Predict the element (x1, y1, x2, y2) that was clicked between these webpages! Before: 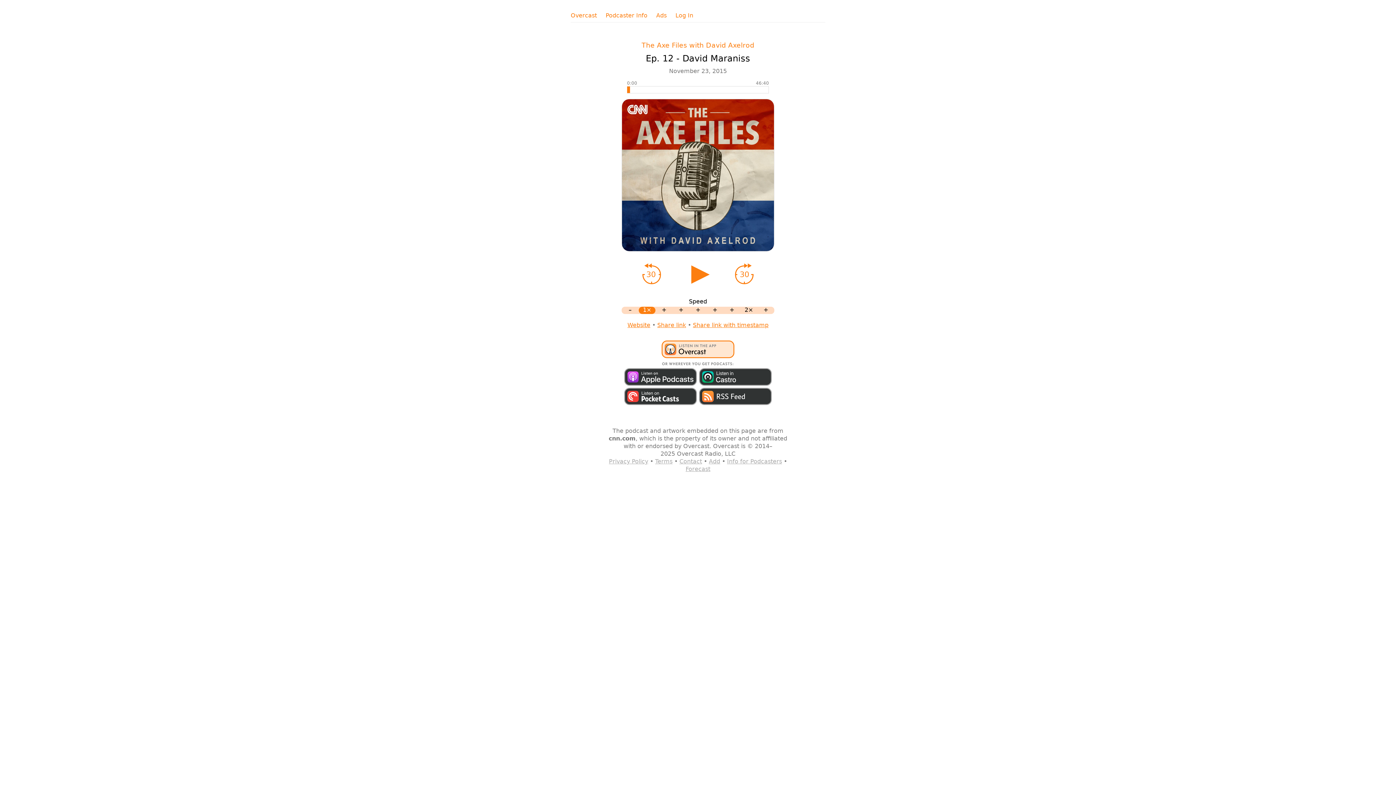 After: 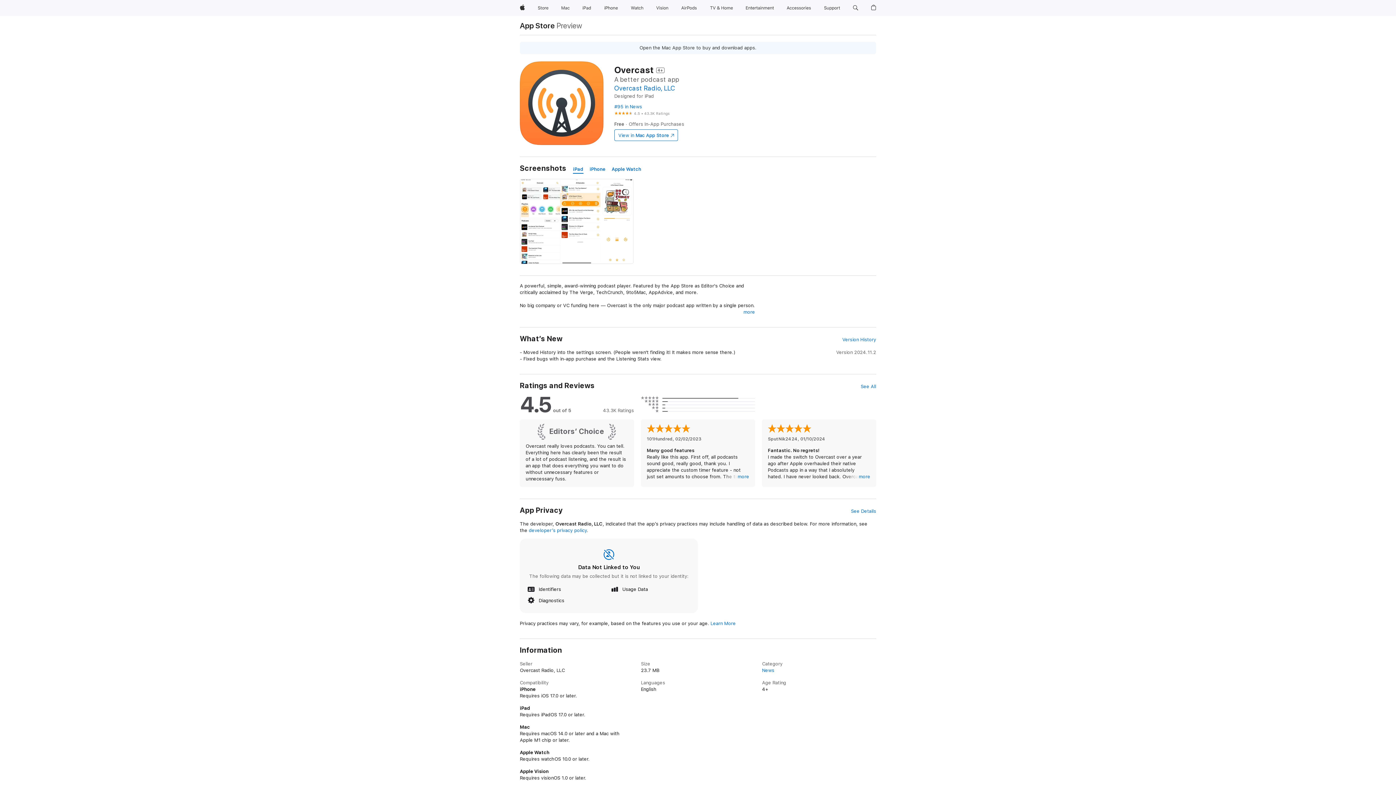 Action: bbox: (660, 360, 735, 367)